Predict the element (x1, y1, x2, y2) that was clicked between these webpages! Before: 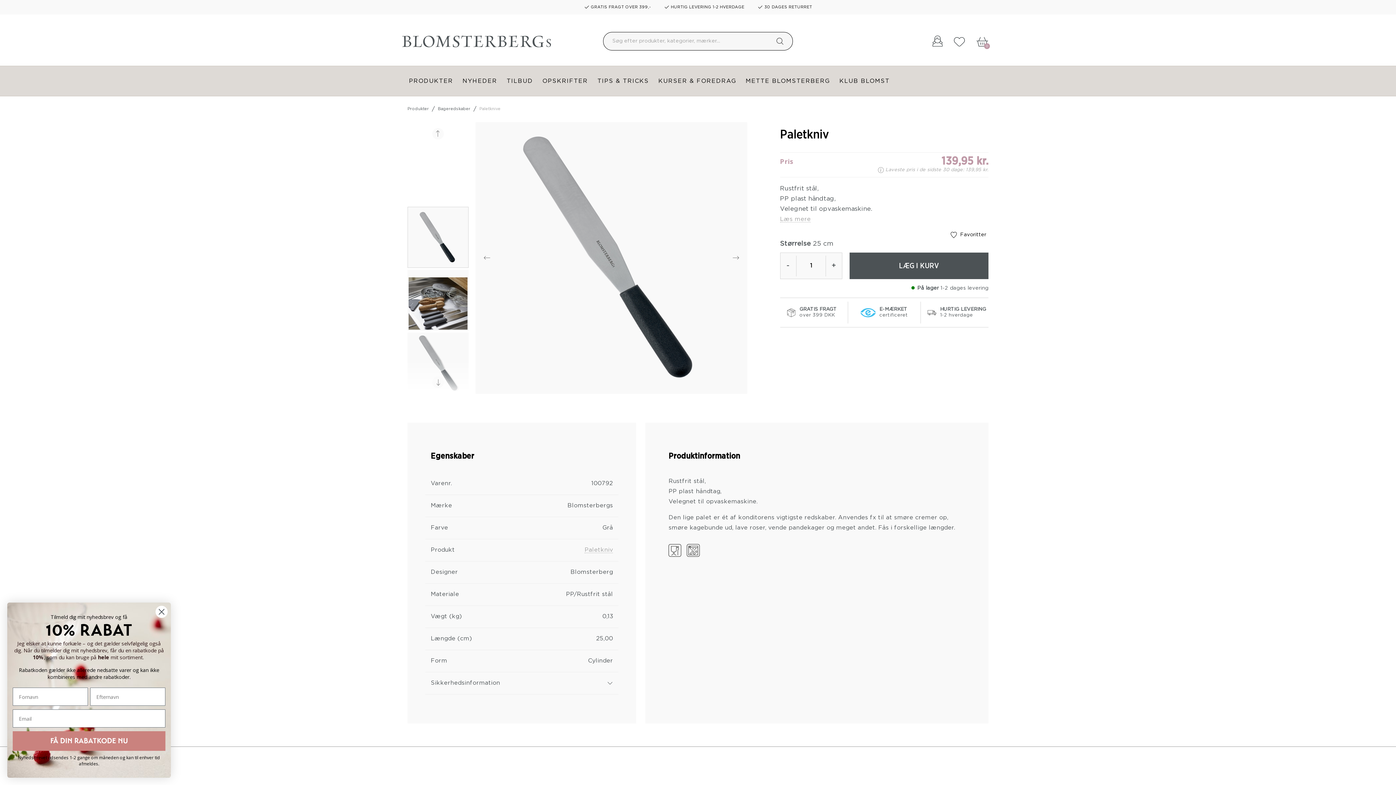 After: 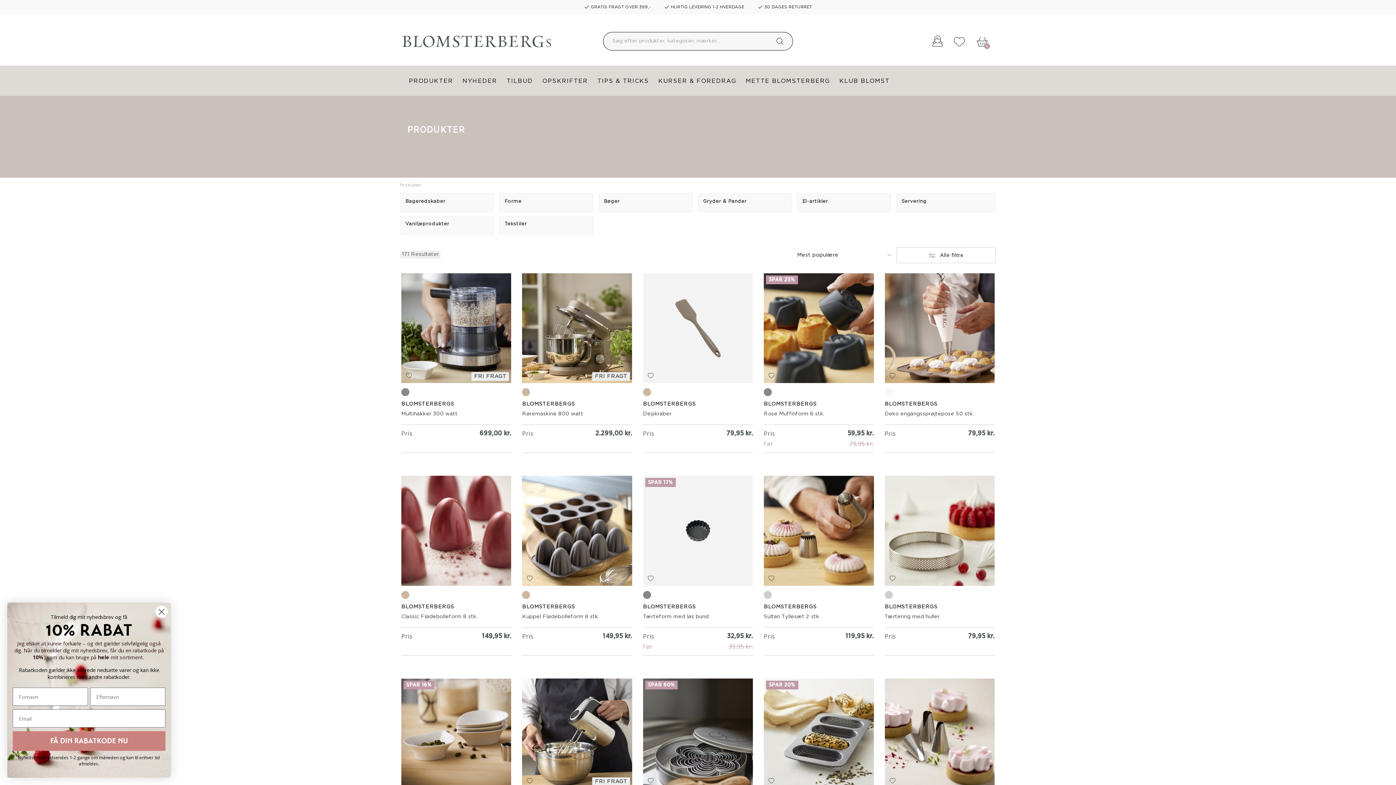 Action: label: PRODUKTER bbox: (409, 66, 453, 96)